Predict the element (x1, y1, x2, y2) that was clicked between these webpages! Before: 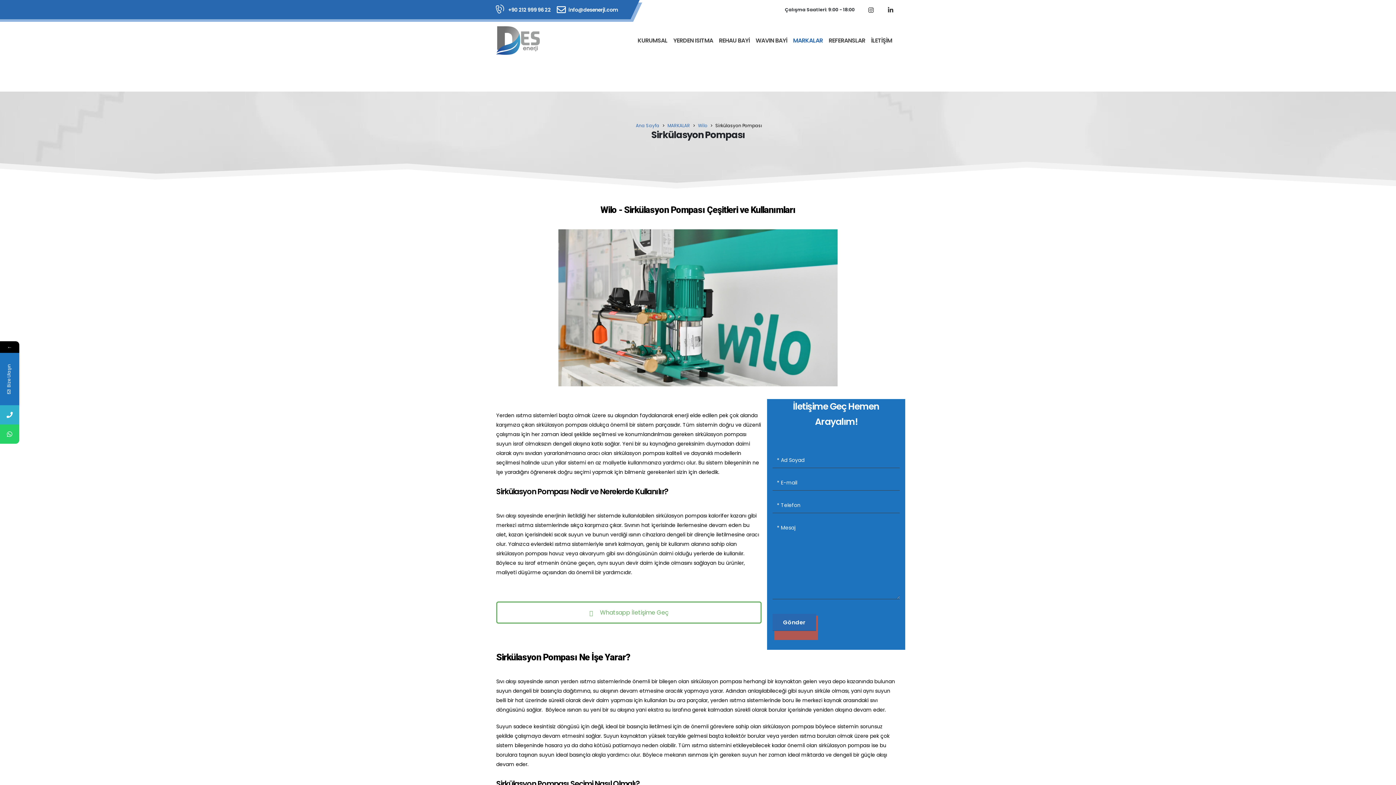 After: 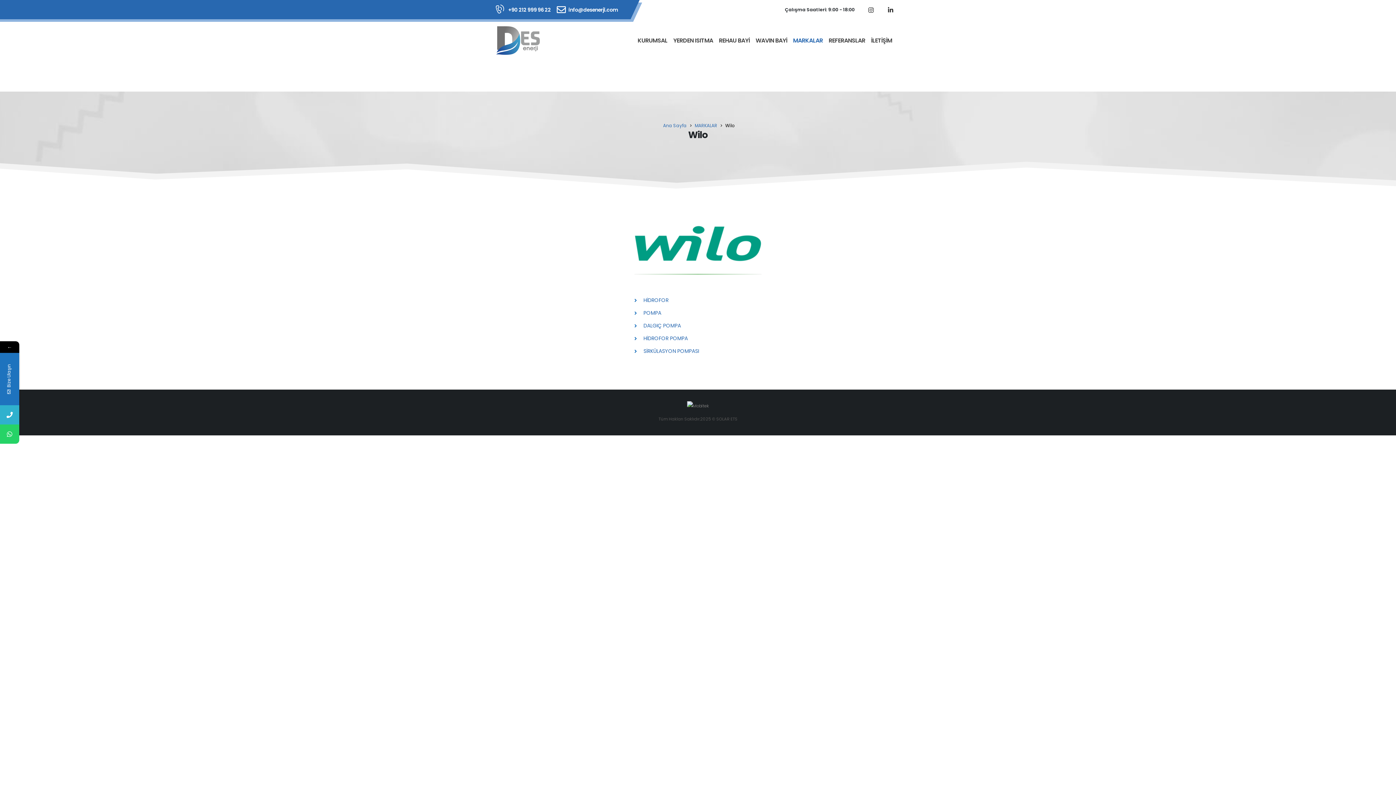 Action: label: Wilo bbox: (698, 122, 707, 128)